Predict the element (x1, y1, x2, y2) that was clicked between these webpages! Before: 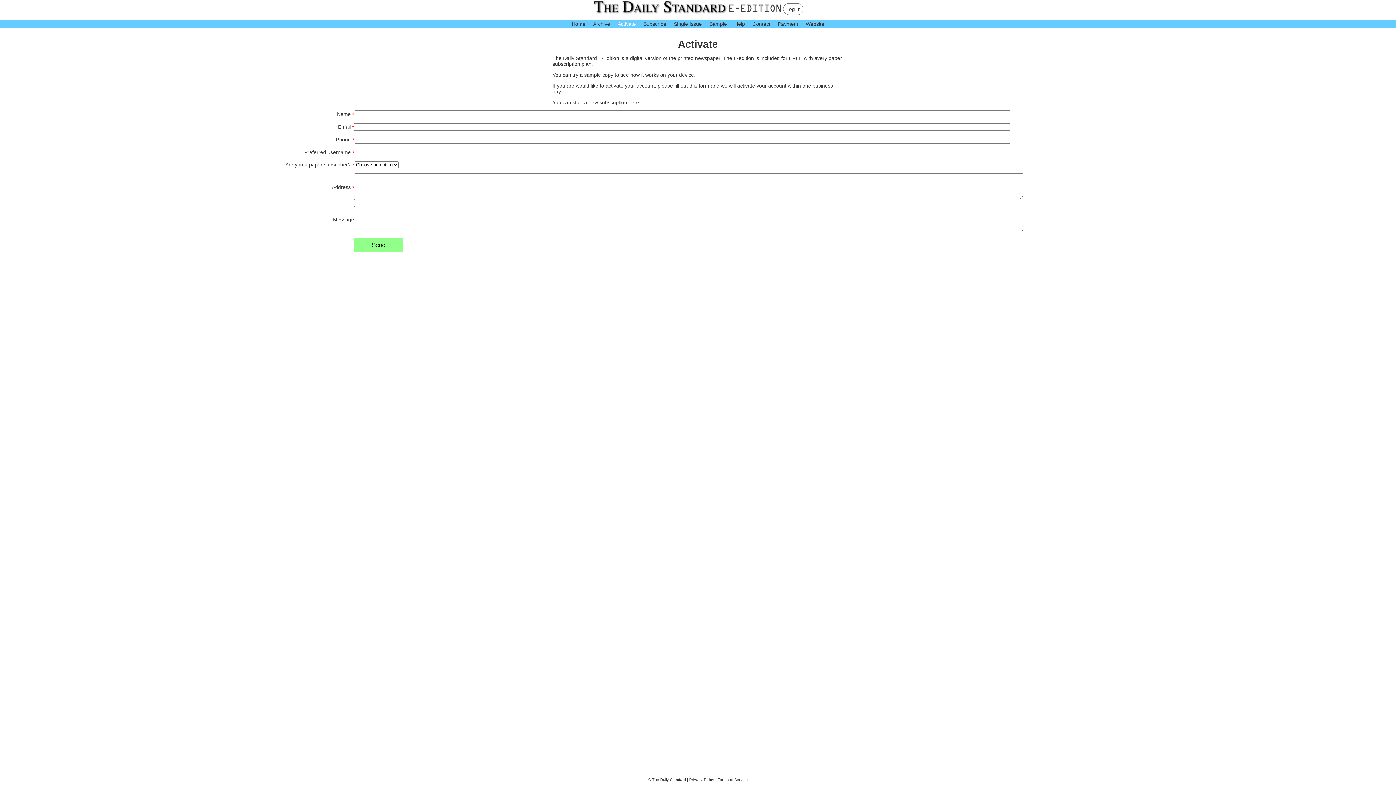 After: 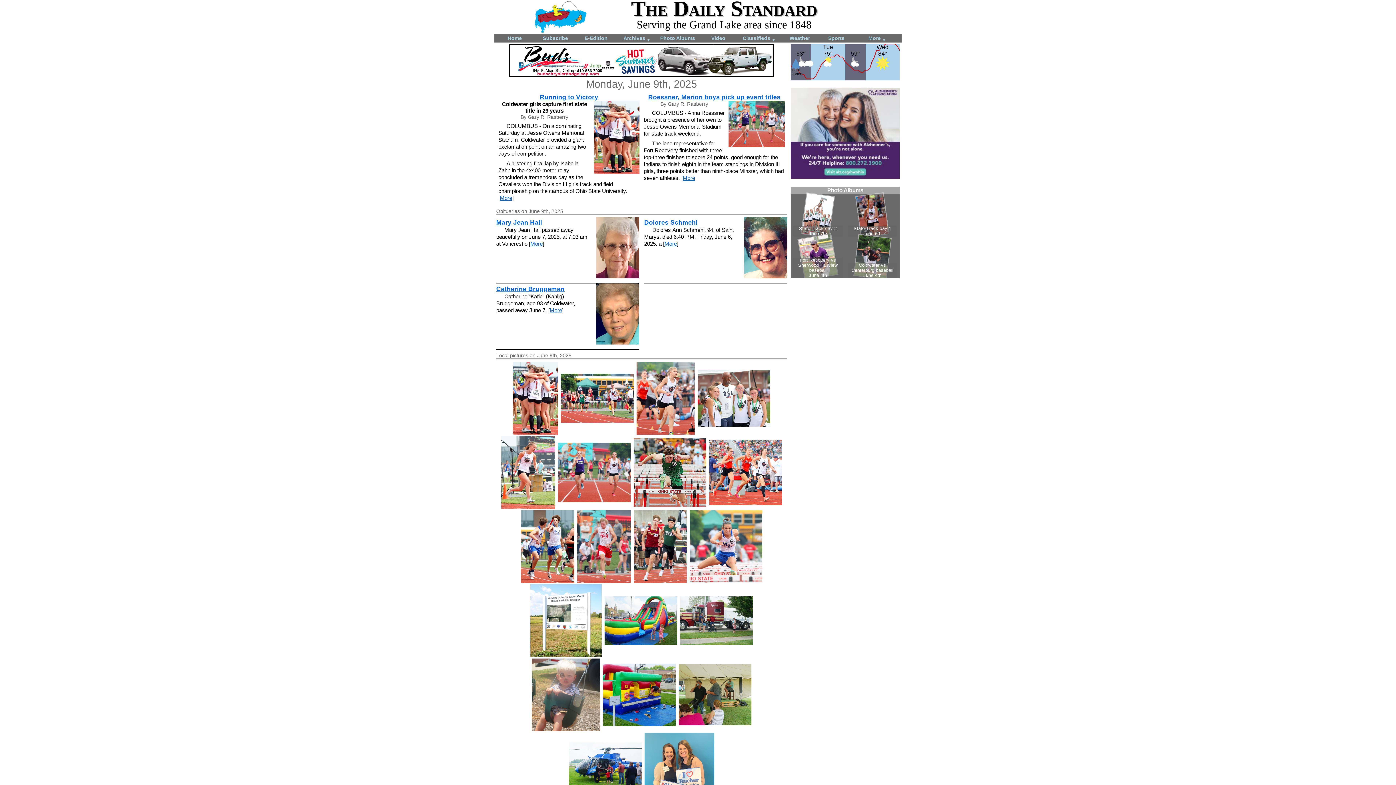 Action: bbox: (804, 19, 826, 28) label: Website